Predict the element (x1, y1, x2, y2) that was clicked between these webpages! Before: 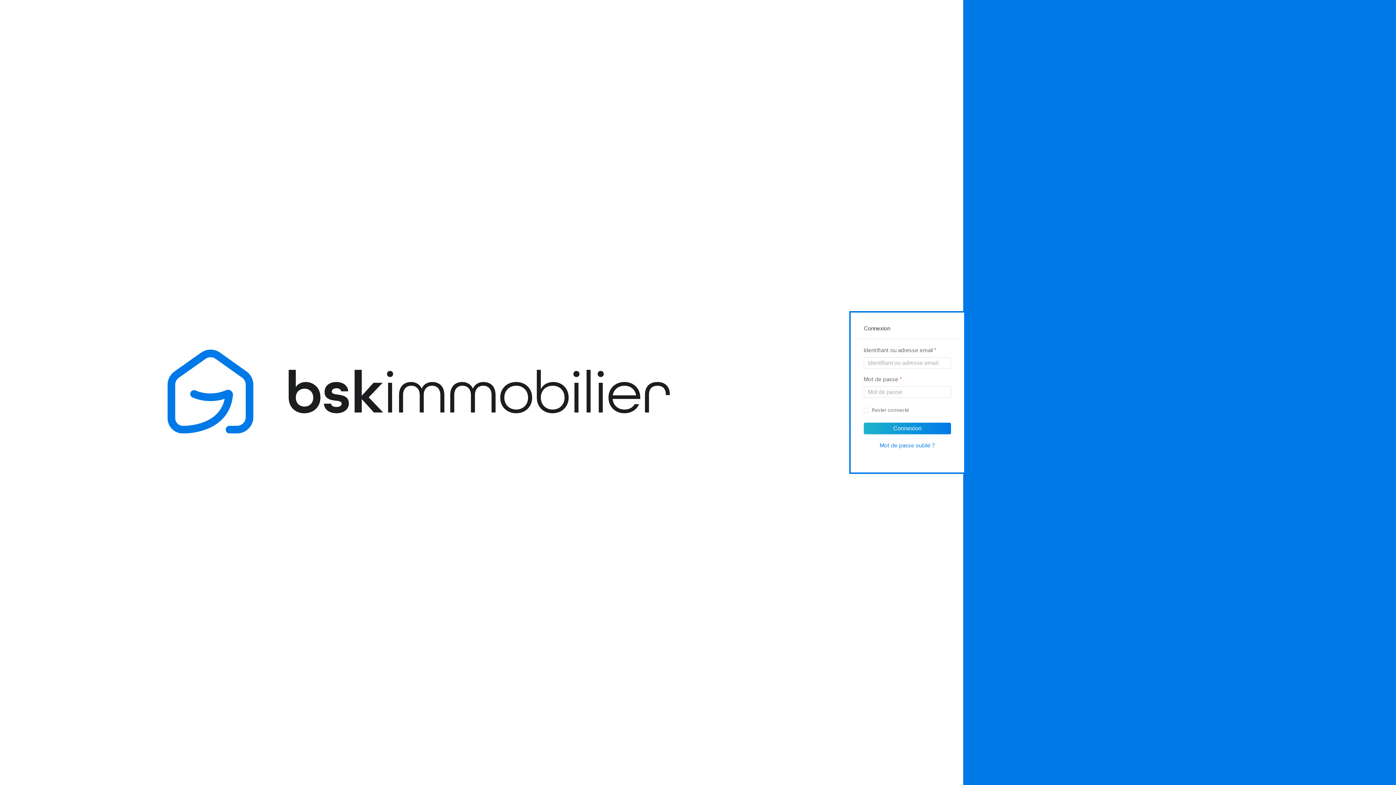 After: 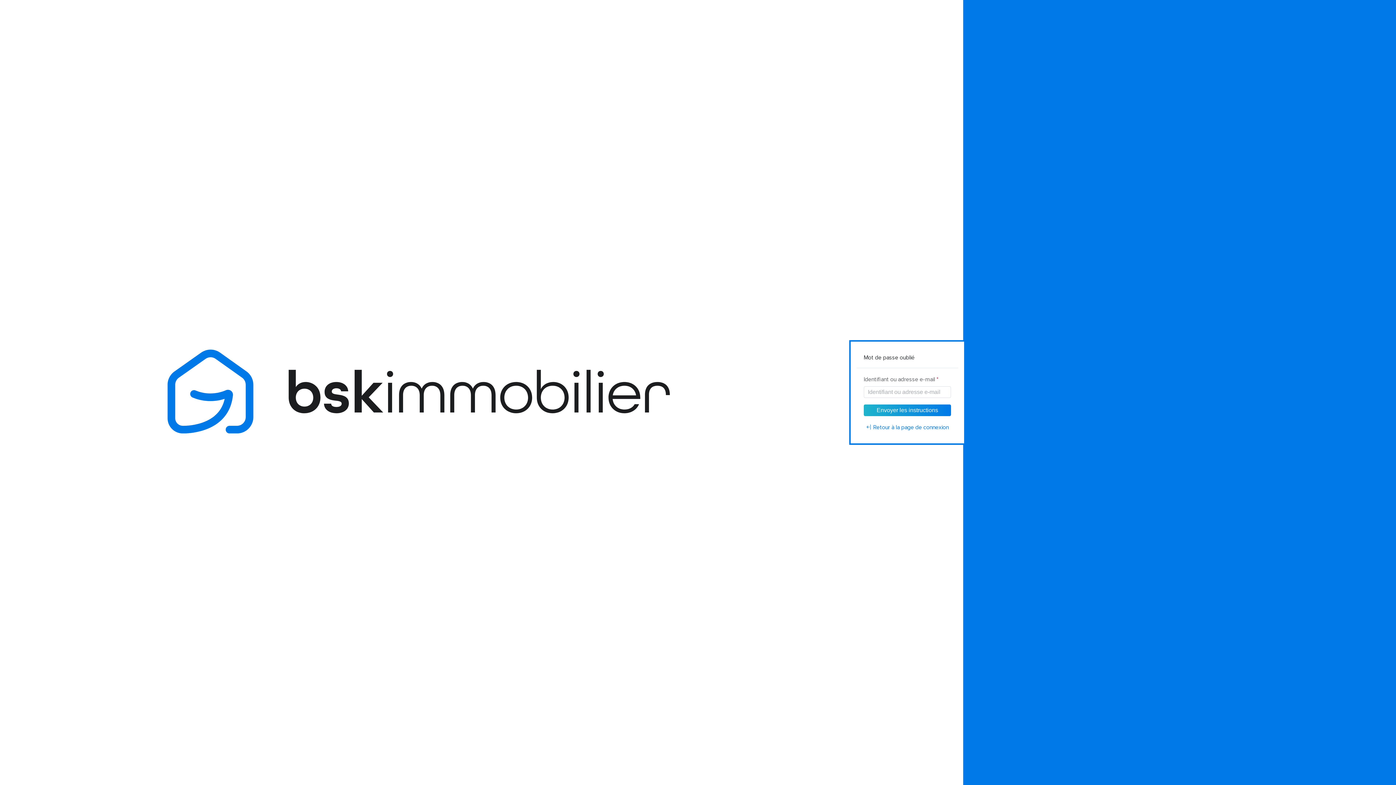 Action: bbox: (880, 442, 935, 449) label: Mot de passe oublié ?